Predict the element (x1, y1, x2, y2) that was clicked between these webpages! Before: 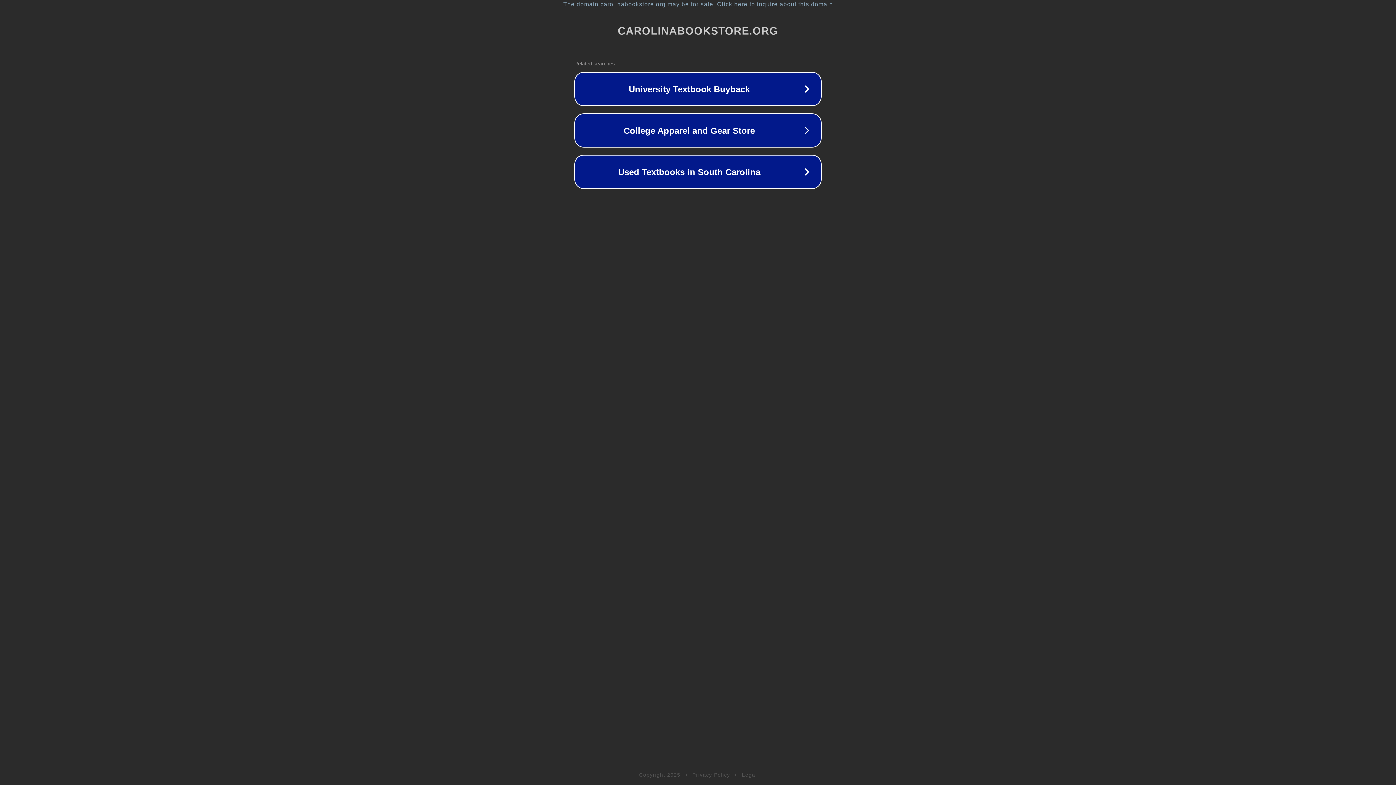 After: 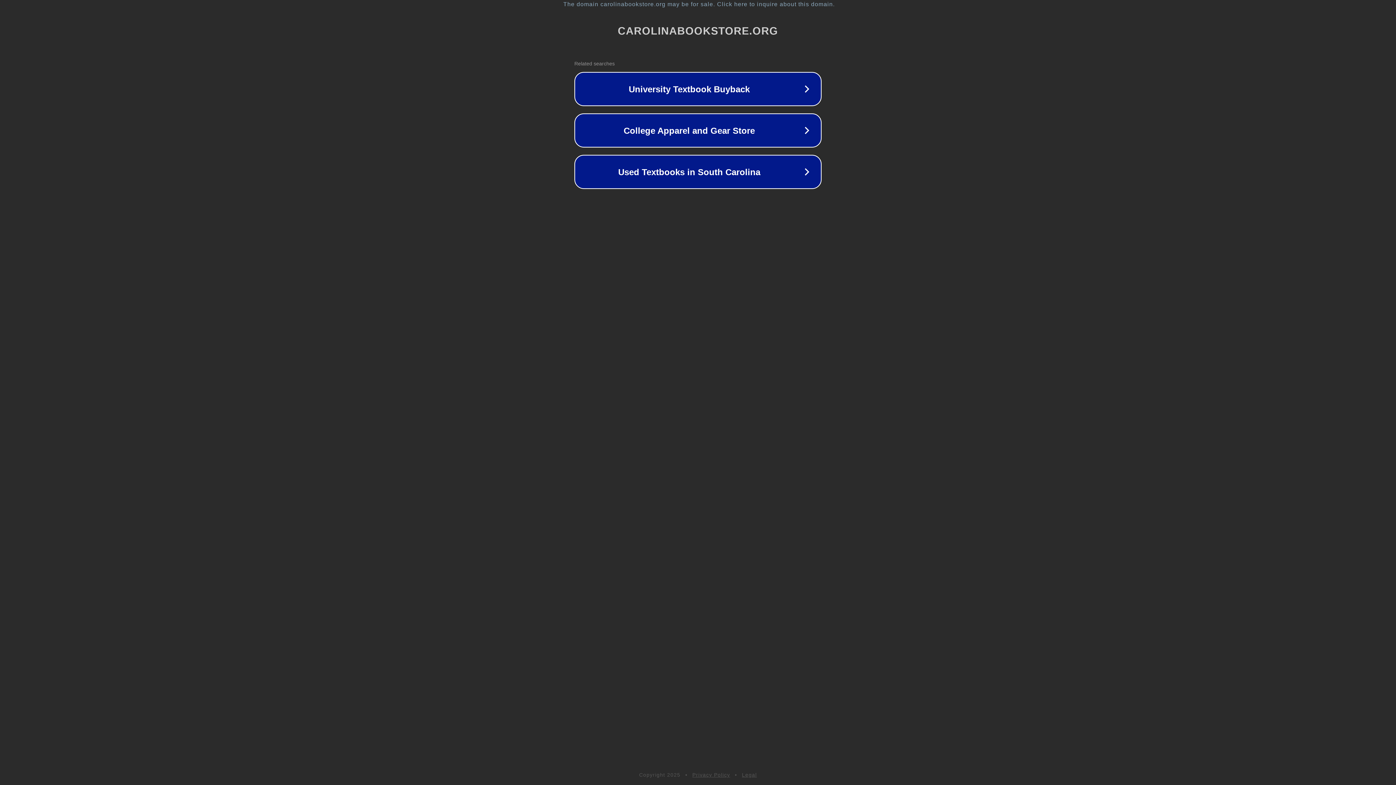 Action: label: Privacy Policy bbox: (692, 772, 730, 778)